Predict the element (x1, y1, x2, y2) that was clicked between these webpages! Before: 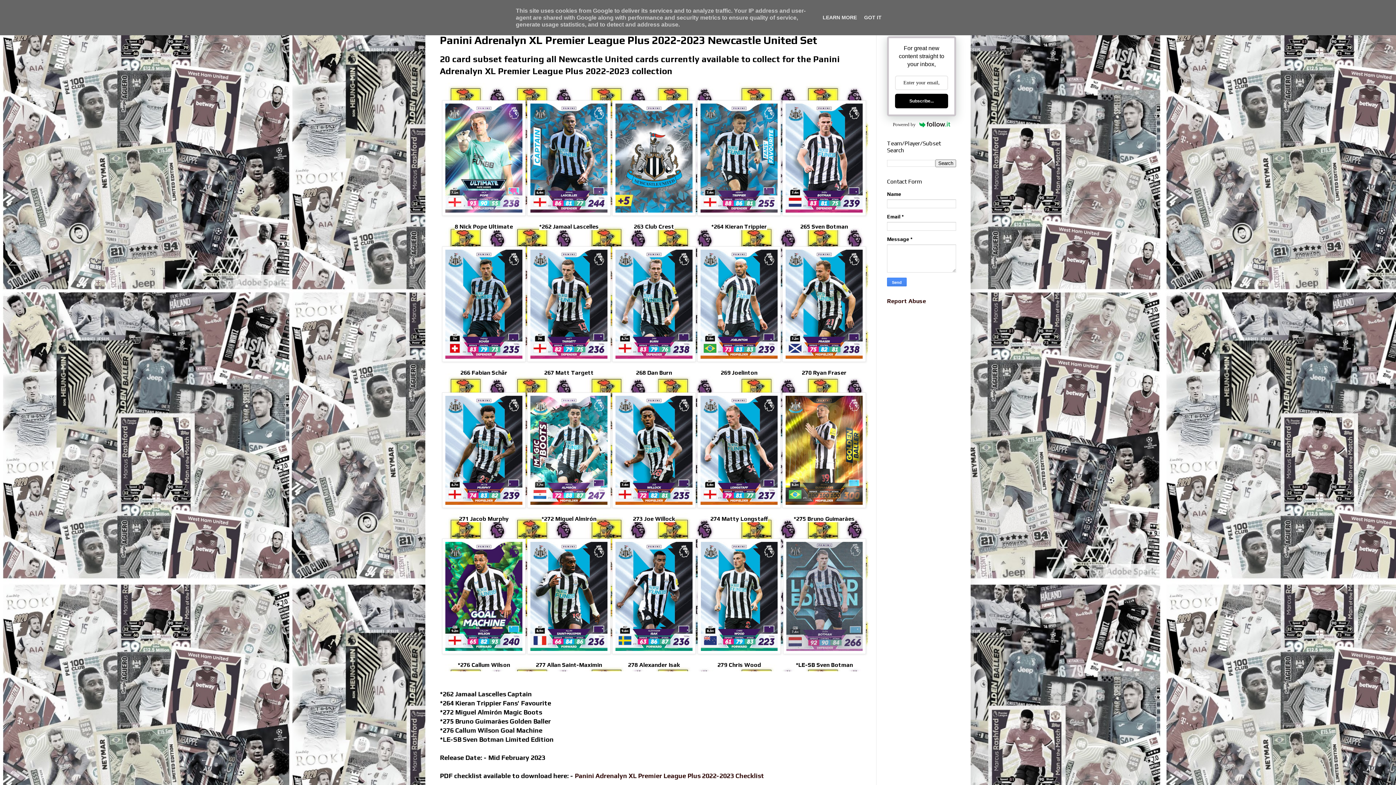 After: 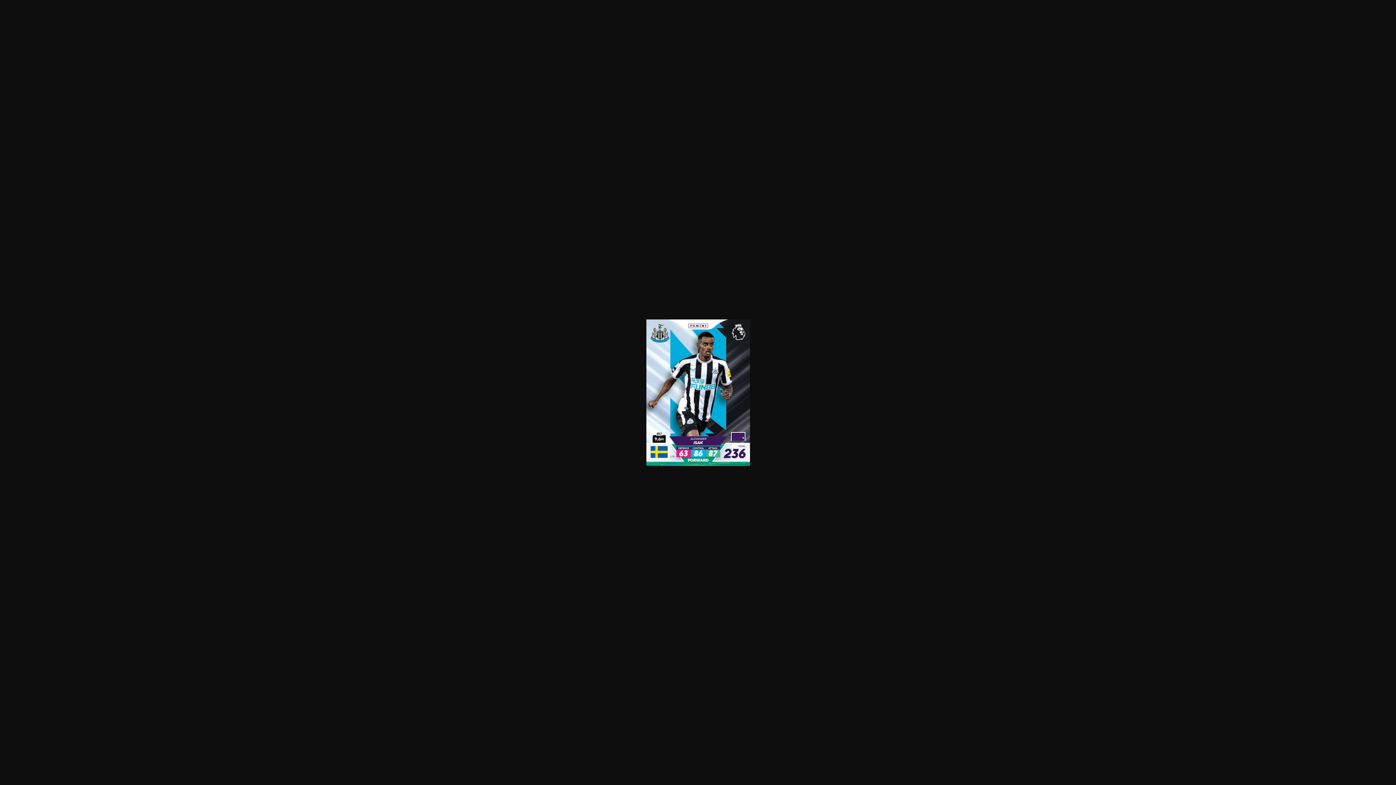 Action: bbox: (612, 533, 696, 660)